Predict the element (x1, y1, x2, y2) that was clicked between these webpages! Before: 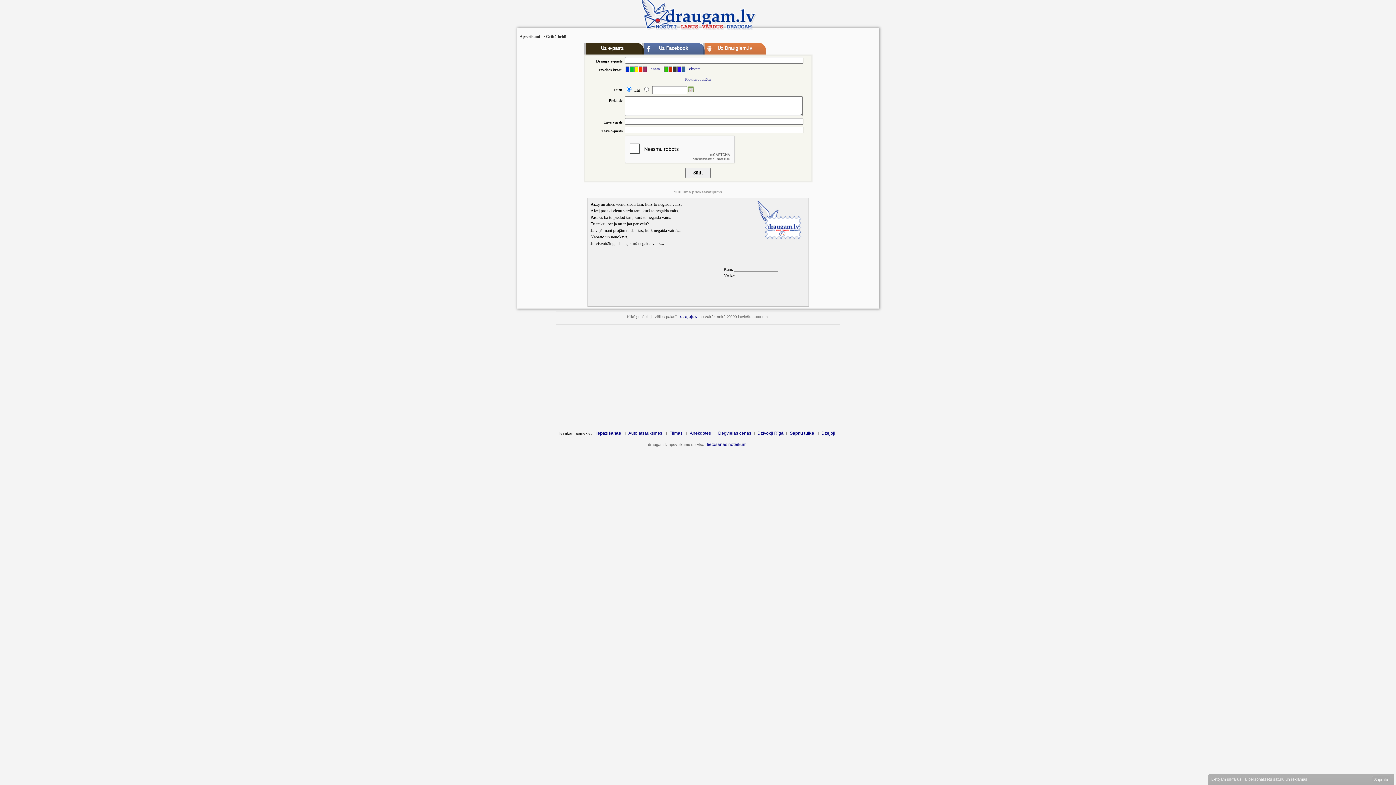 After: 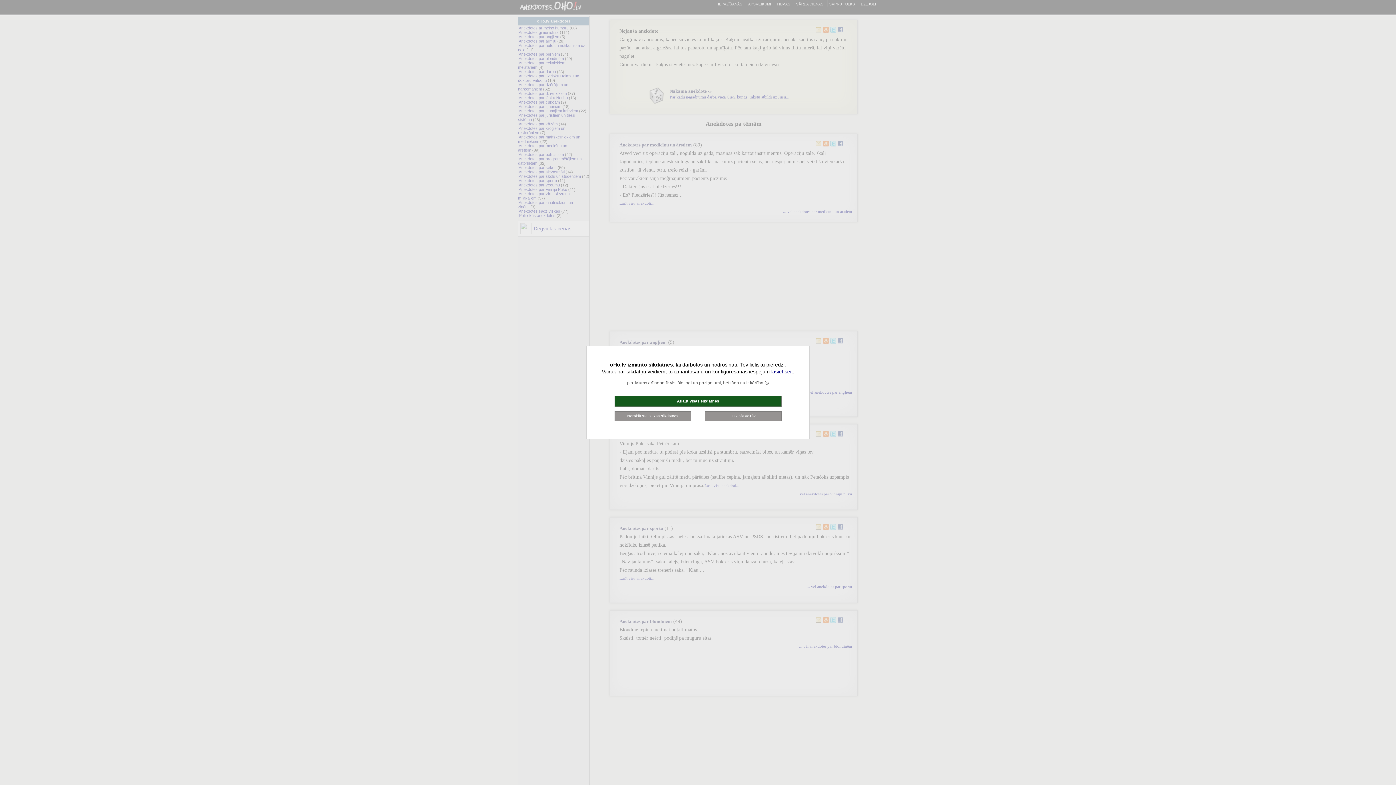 Action: label: Anekdotes bbox: (690, 430, 711, 436)